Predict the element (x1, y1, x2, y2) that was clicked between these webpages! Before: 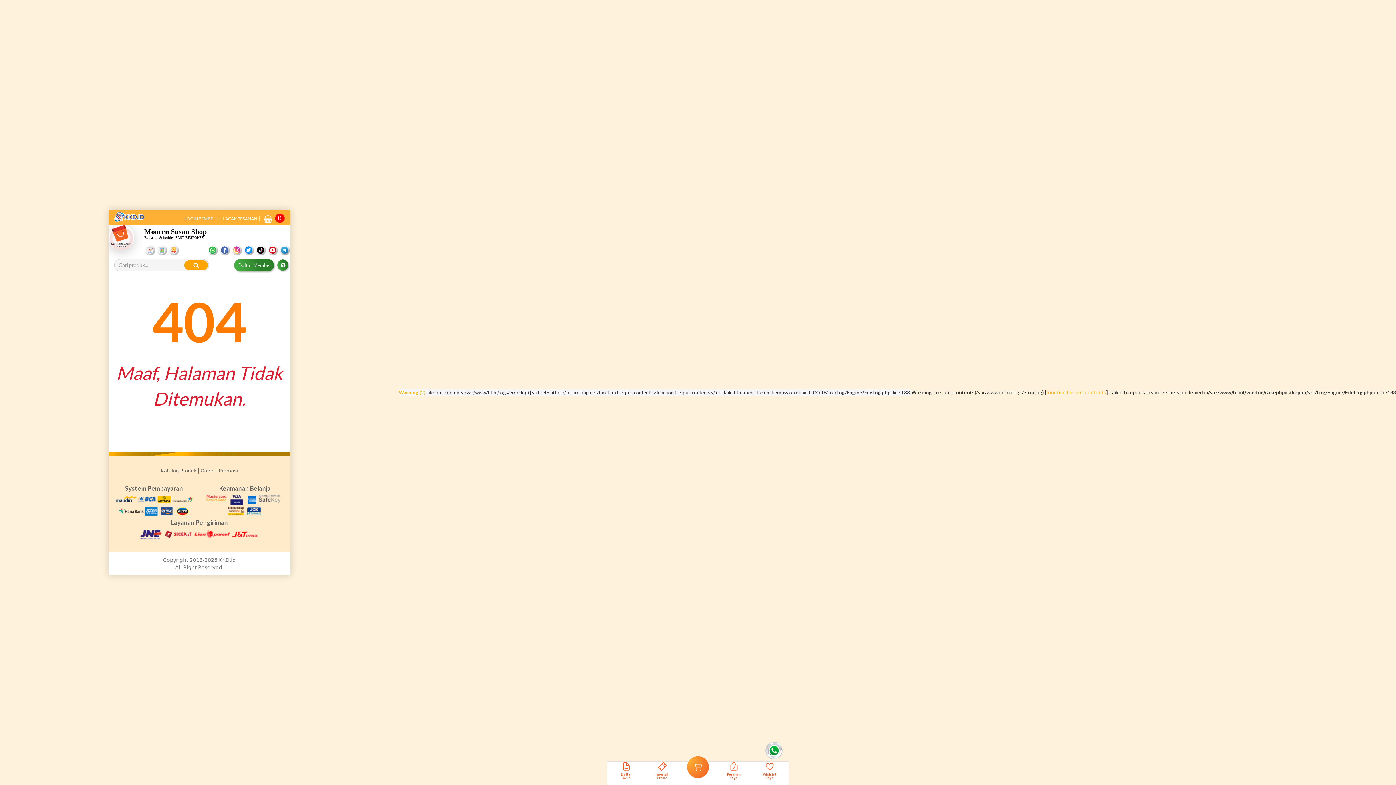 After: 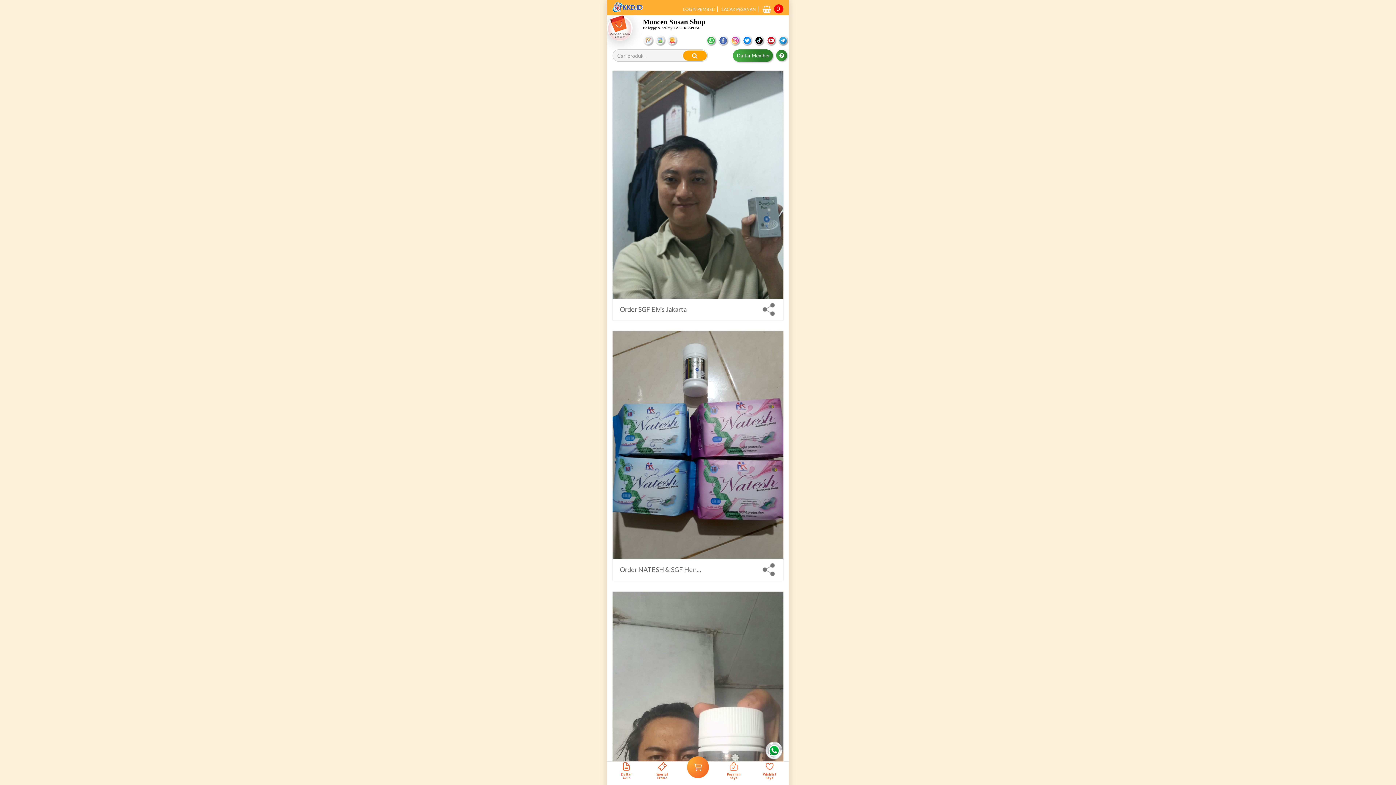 Action: bbox: (200, 467, 214, 474) label: Galeri